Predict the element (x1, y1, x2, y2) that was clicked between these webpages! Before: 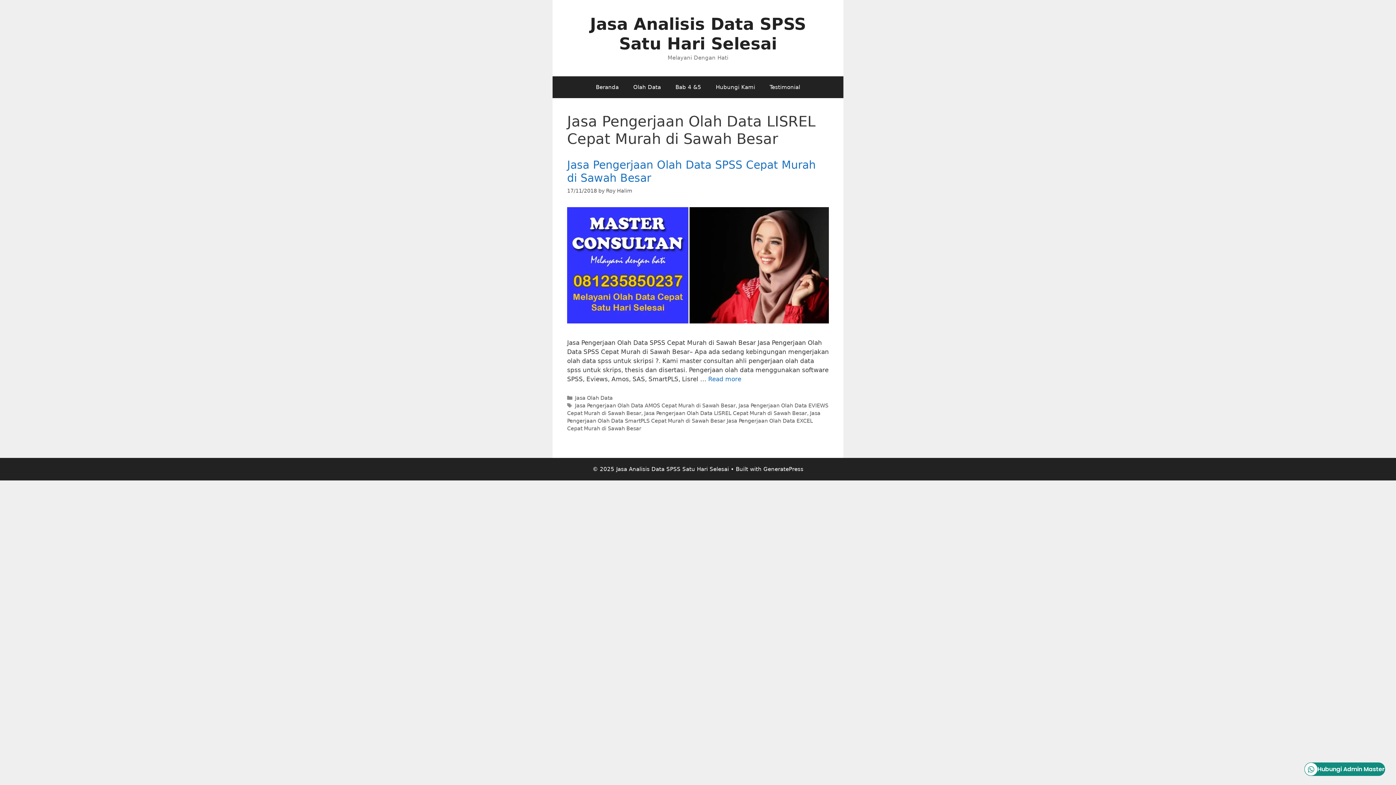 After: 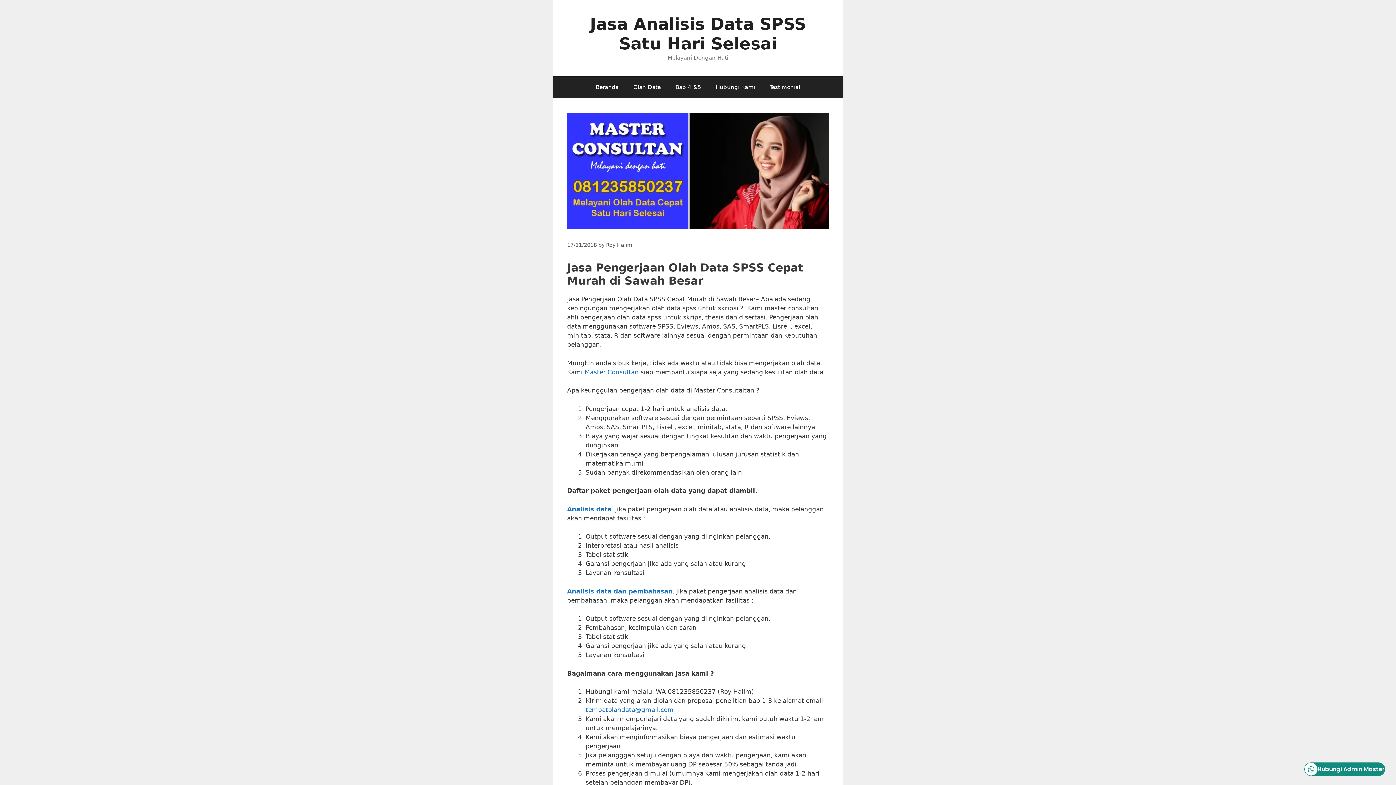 Action: bbox: (567, 317, 829, 325)